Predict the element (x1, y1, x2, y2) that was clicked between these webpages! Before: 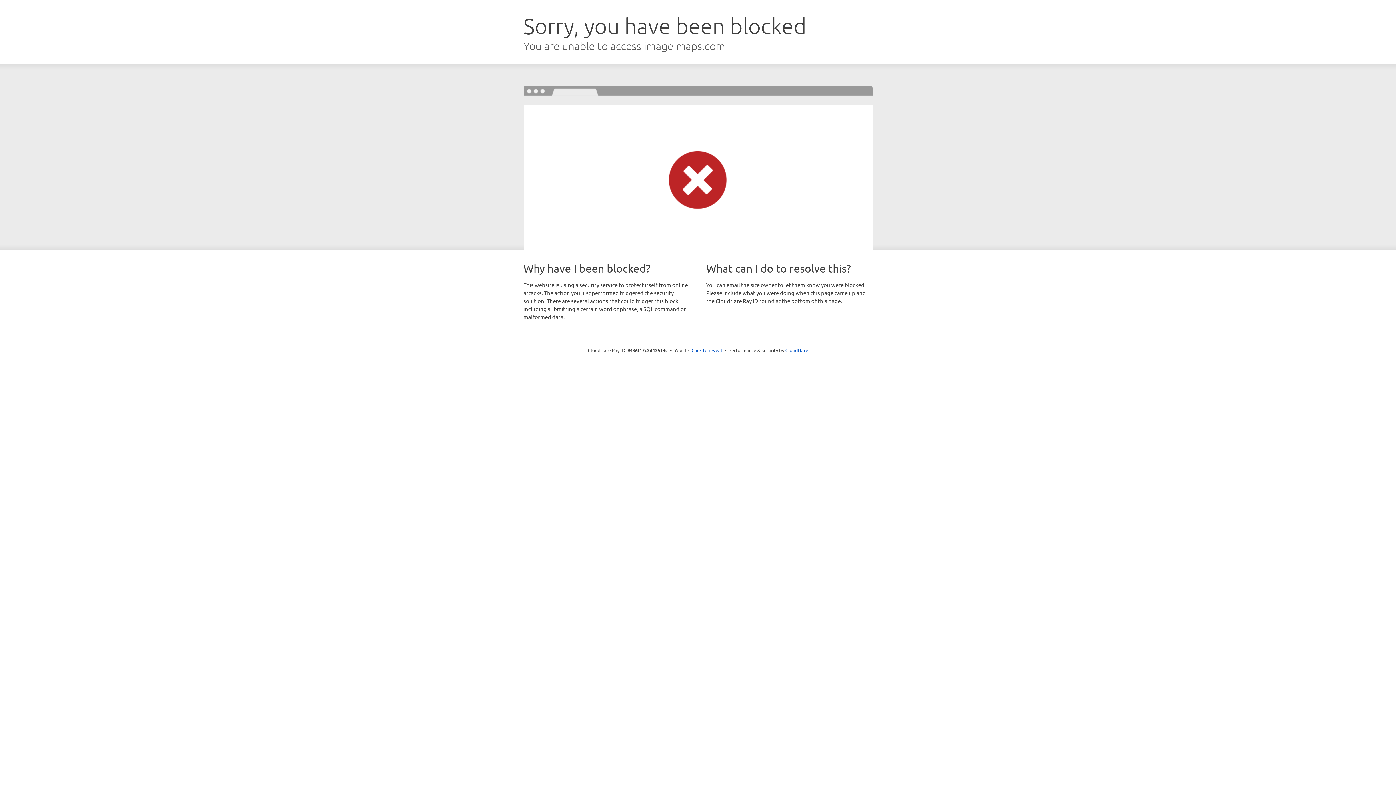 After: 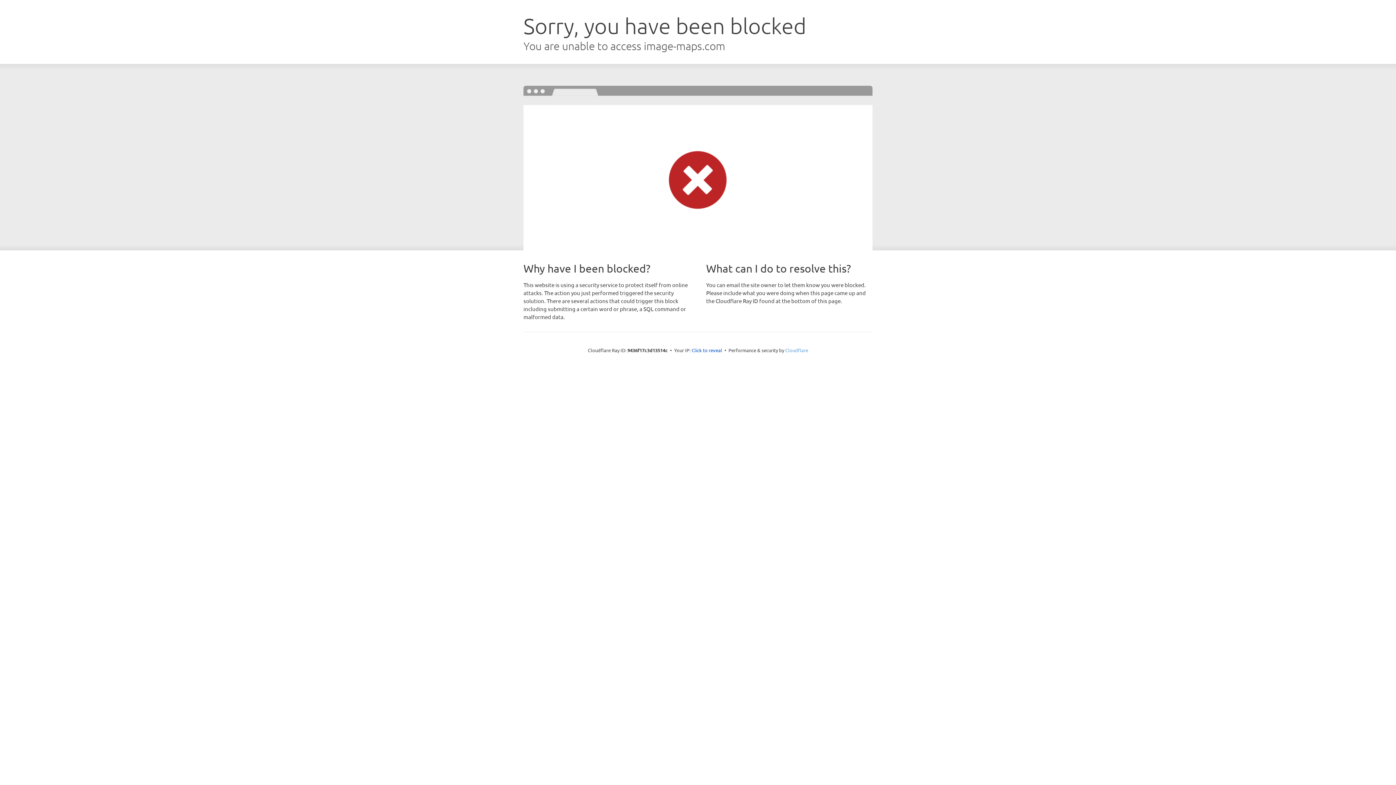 Action: label: Cloudflare bbox: (785, 347, 808, 353)